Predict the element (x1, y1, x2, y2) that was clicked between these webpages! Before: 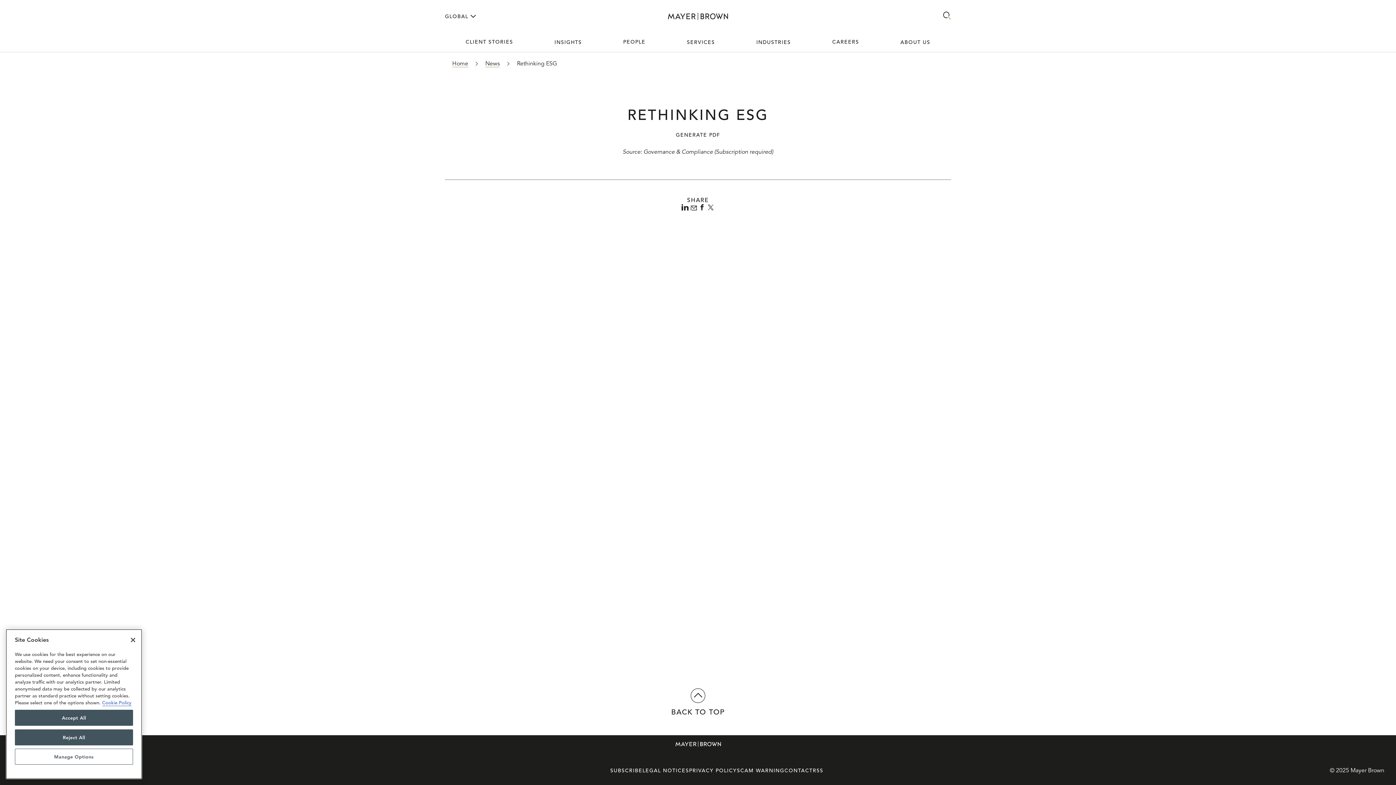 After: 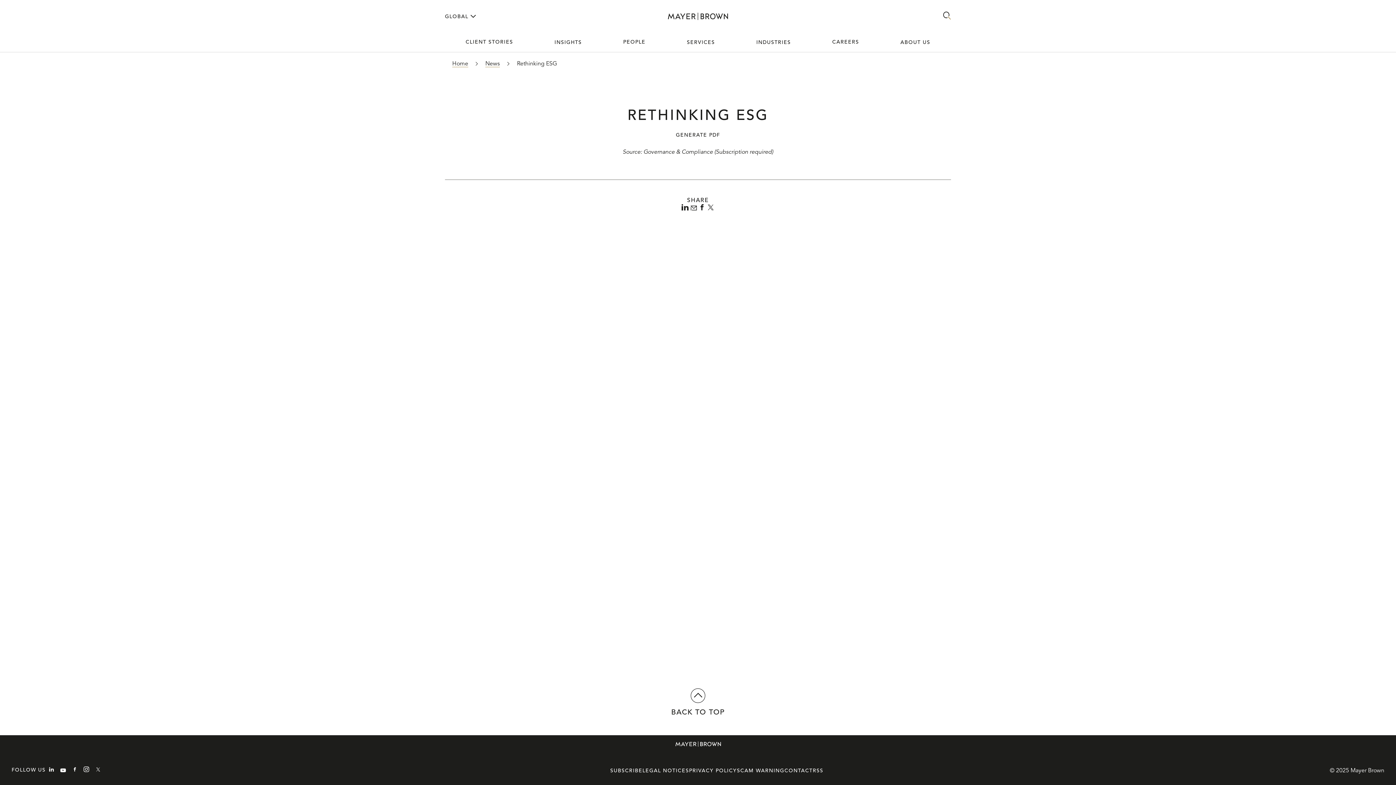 Action: bbox: (125, 632, 141, 648) label: Close